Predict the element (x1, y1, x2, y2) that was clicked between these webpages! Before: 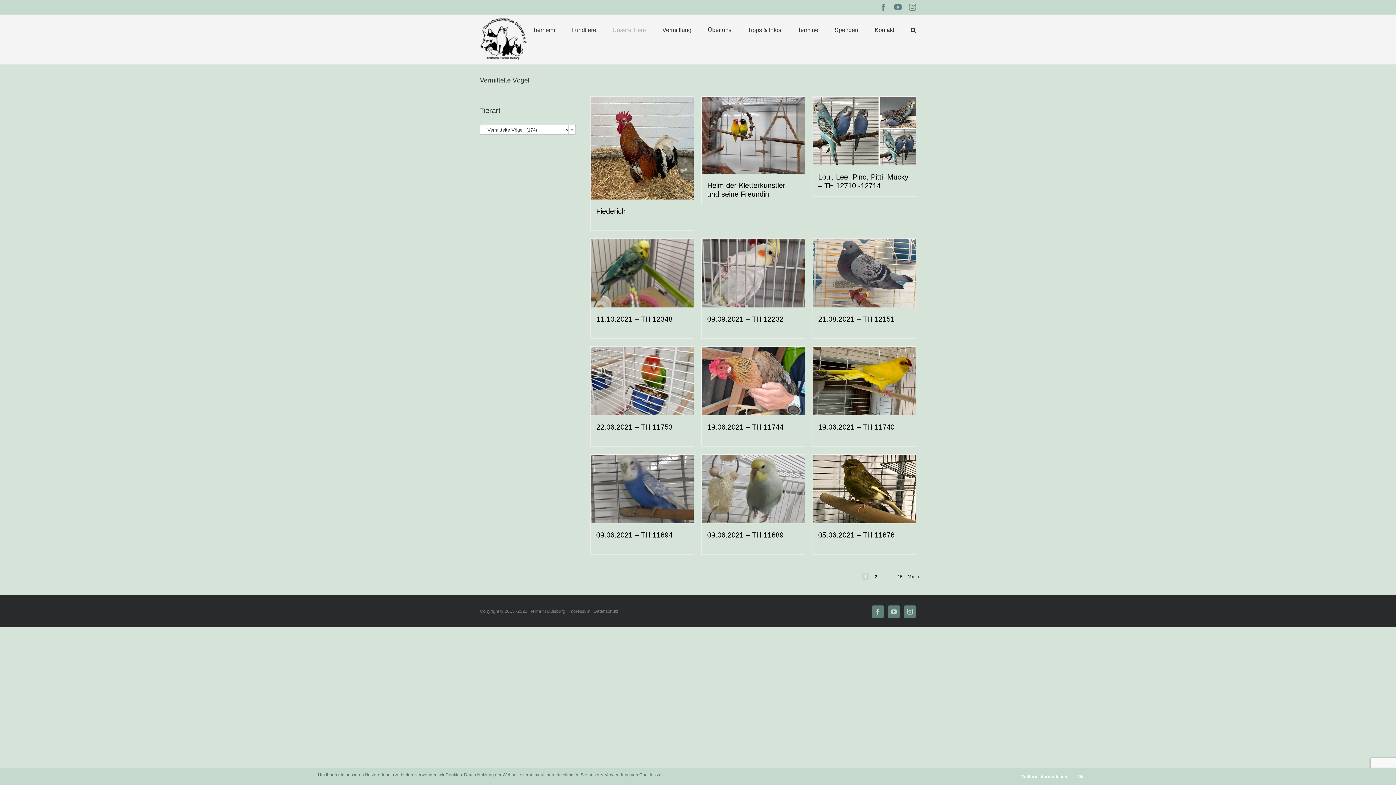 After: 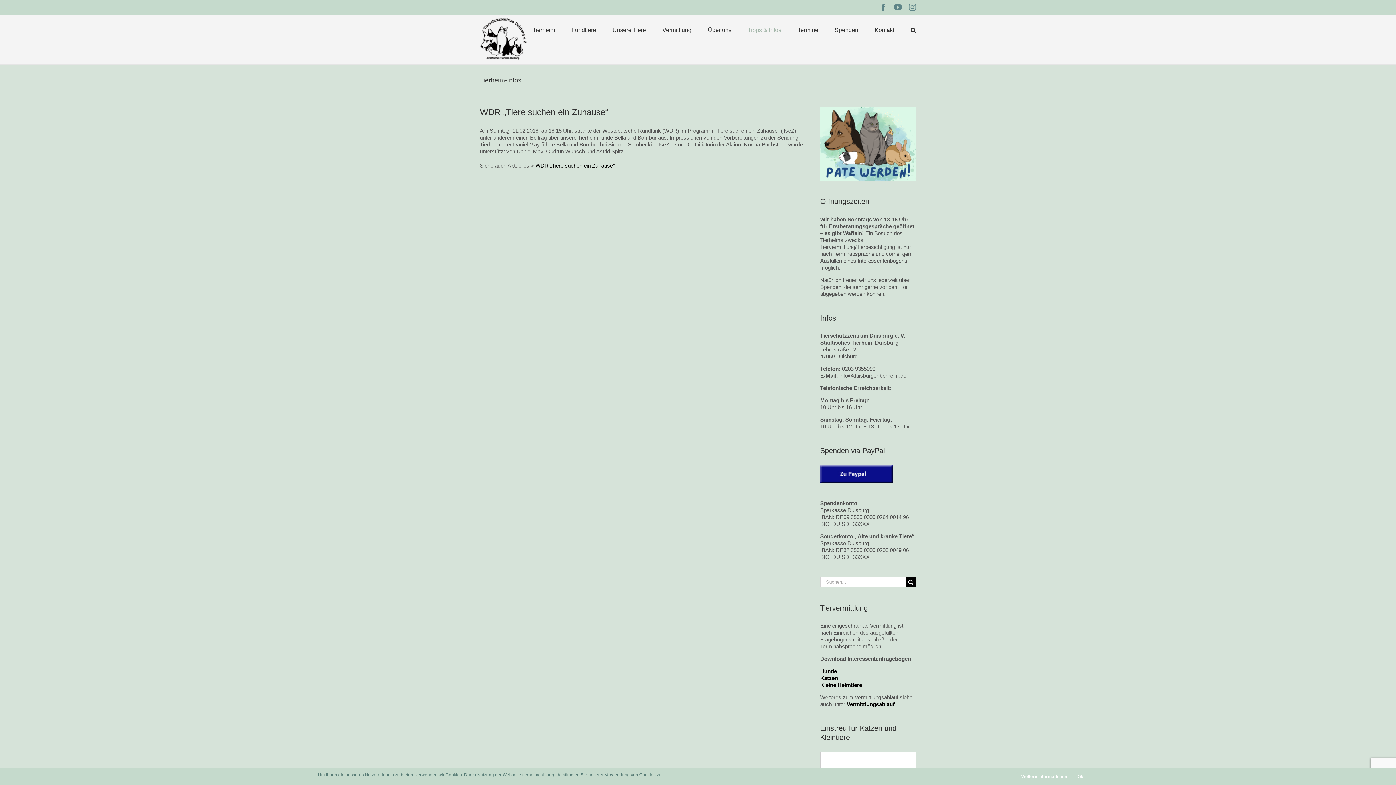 Action: bbox: (748, 14, 781, 45) label: Tipps & Infos